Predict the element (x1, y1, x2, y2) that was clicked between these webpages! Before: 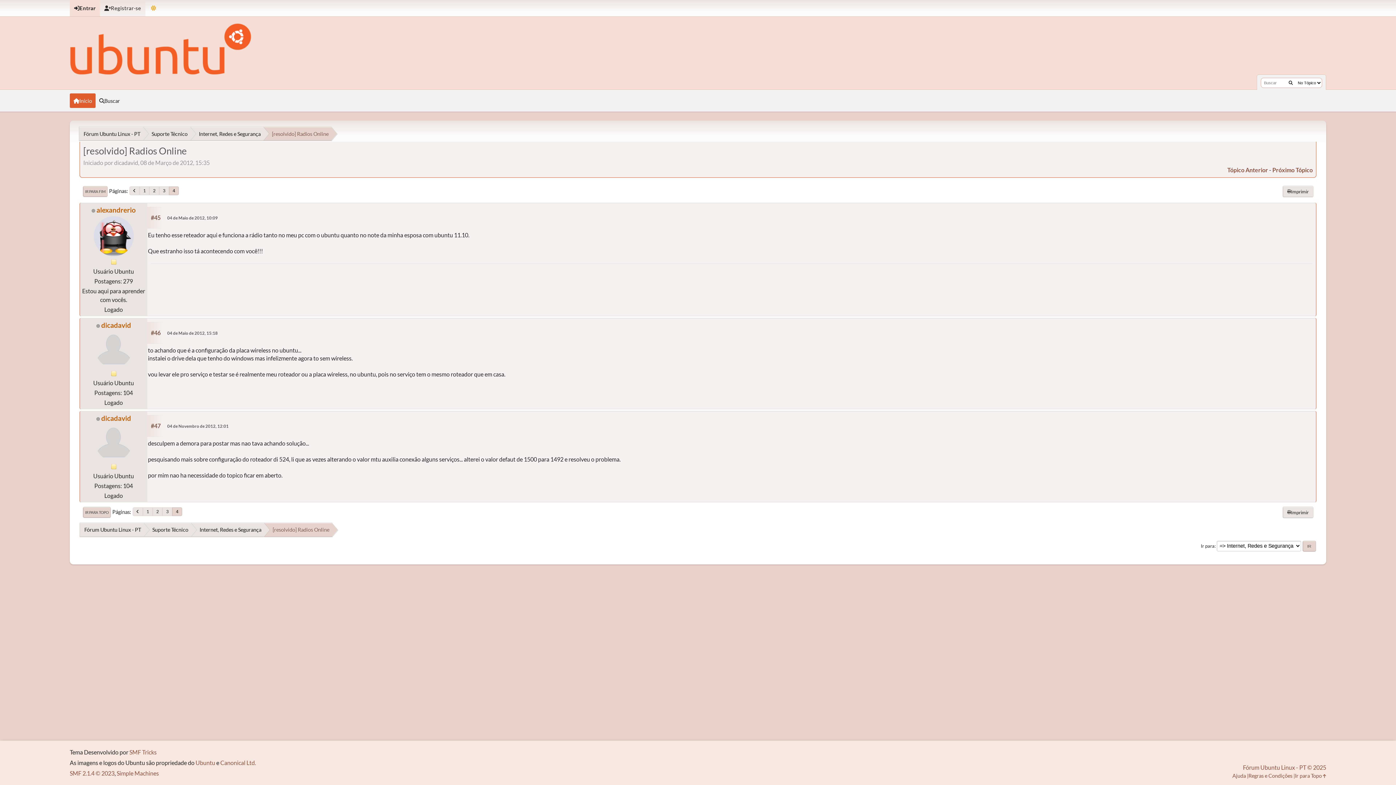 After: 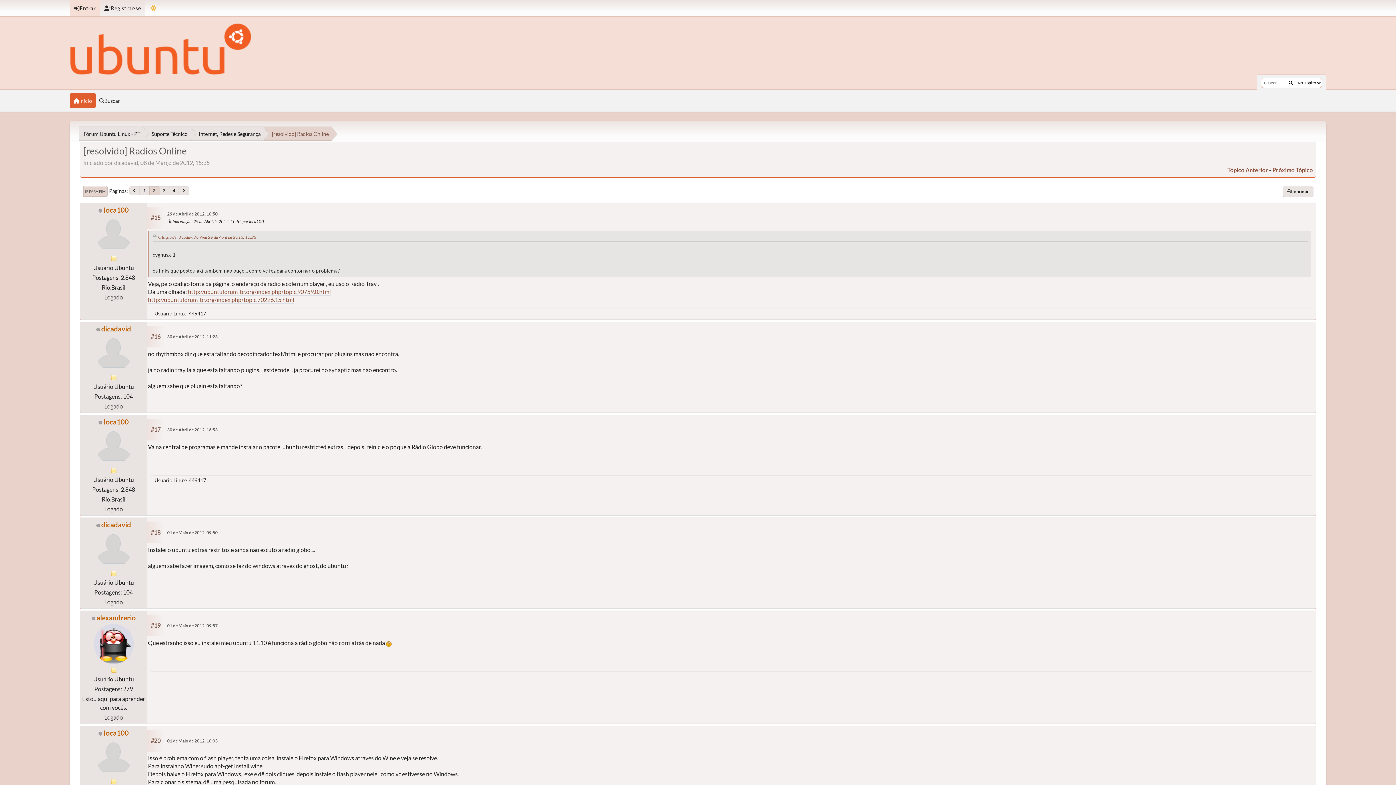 Action: label: 2 bbox: (149, 186, 159, 195)